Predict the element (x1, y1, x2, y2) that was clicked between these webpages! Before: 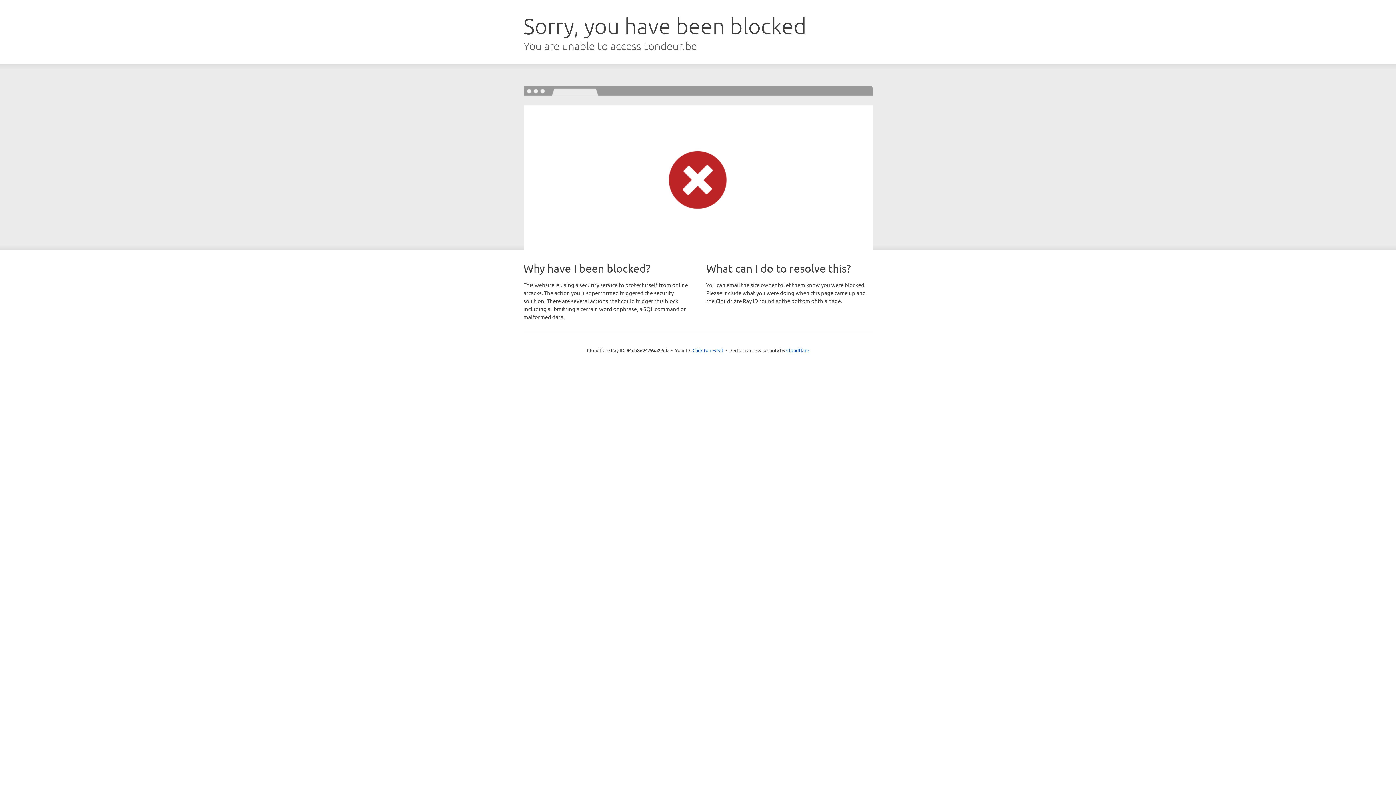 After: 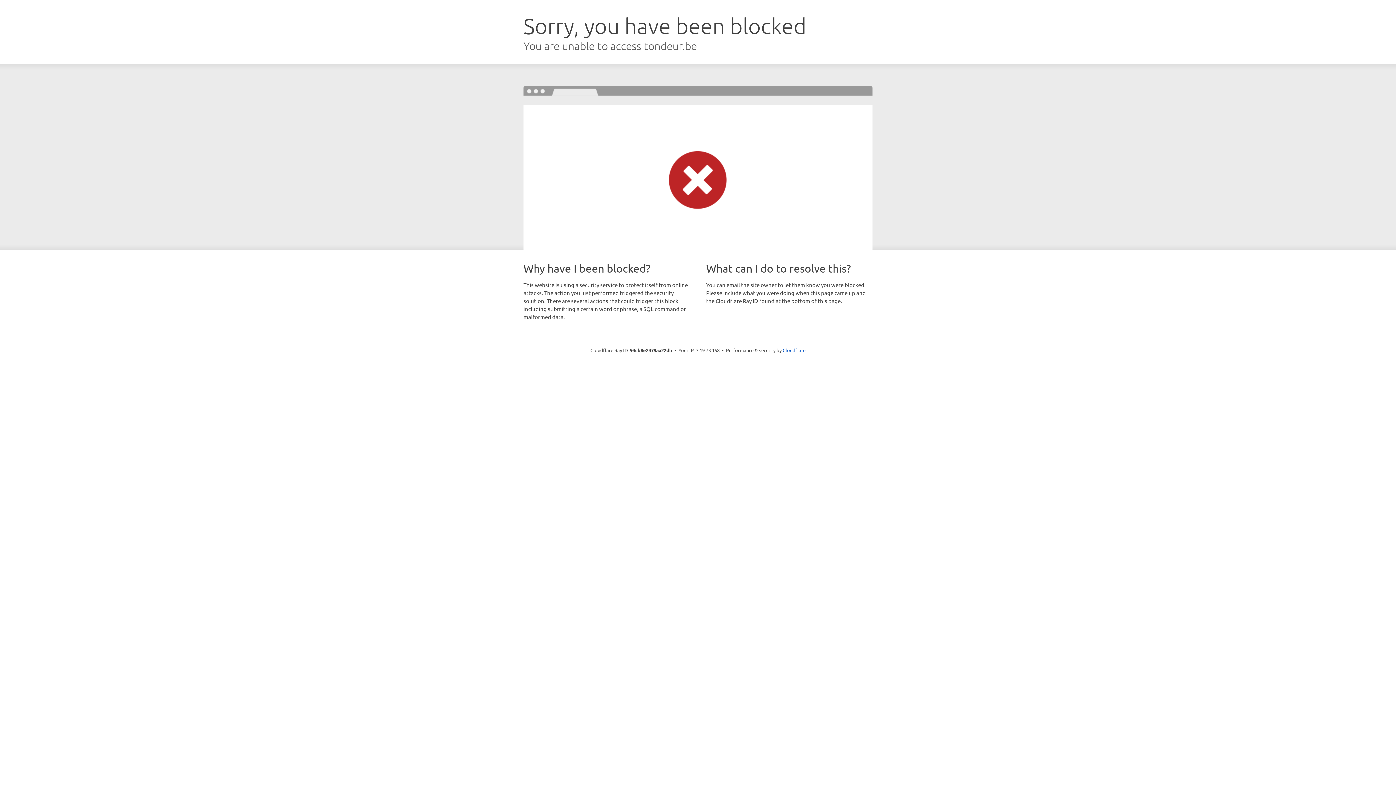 Action: bbox: (692, 346, 723, 353) label: Click to reveal